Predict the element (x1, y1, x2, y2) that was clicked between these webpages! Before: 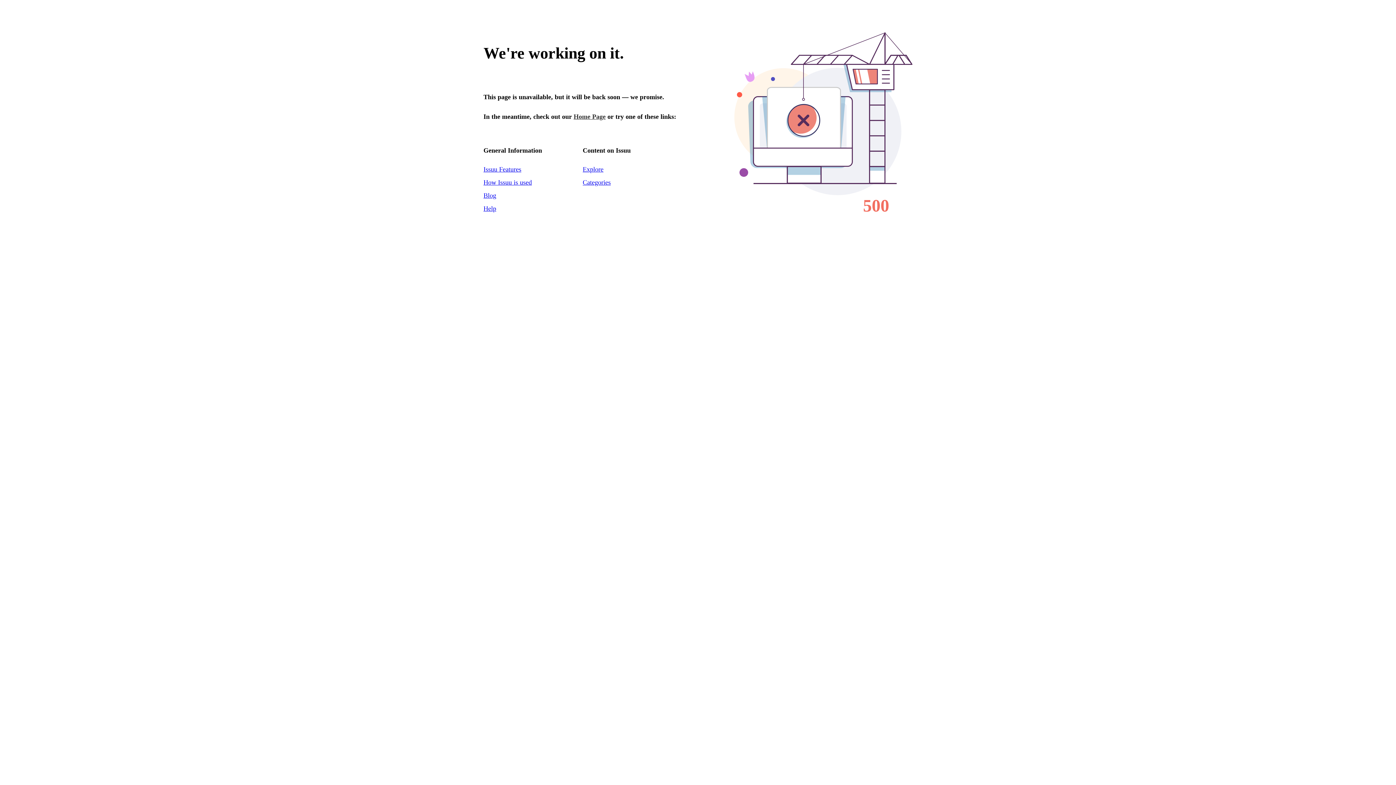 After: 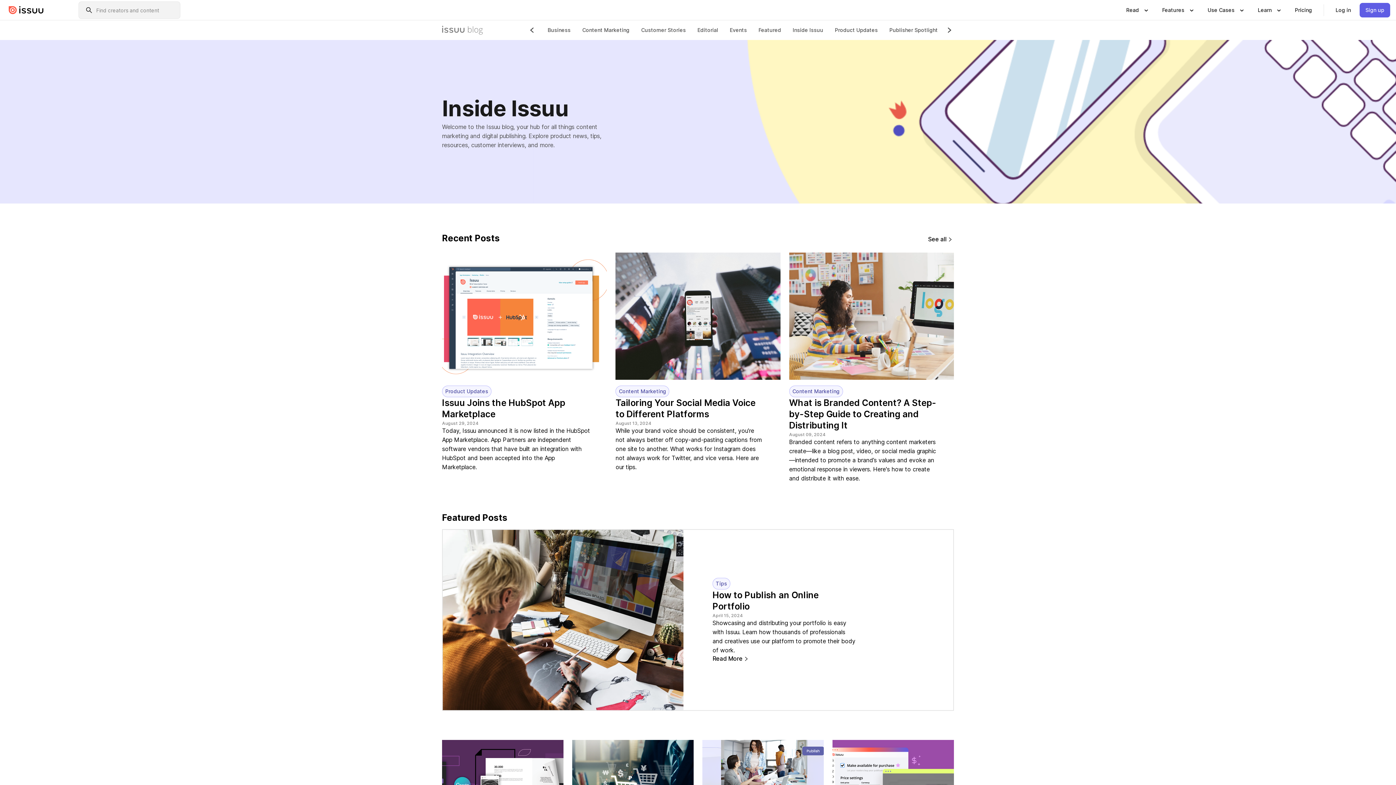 Action: label: Blog bbox: (483, 191, 496, 199)